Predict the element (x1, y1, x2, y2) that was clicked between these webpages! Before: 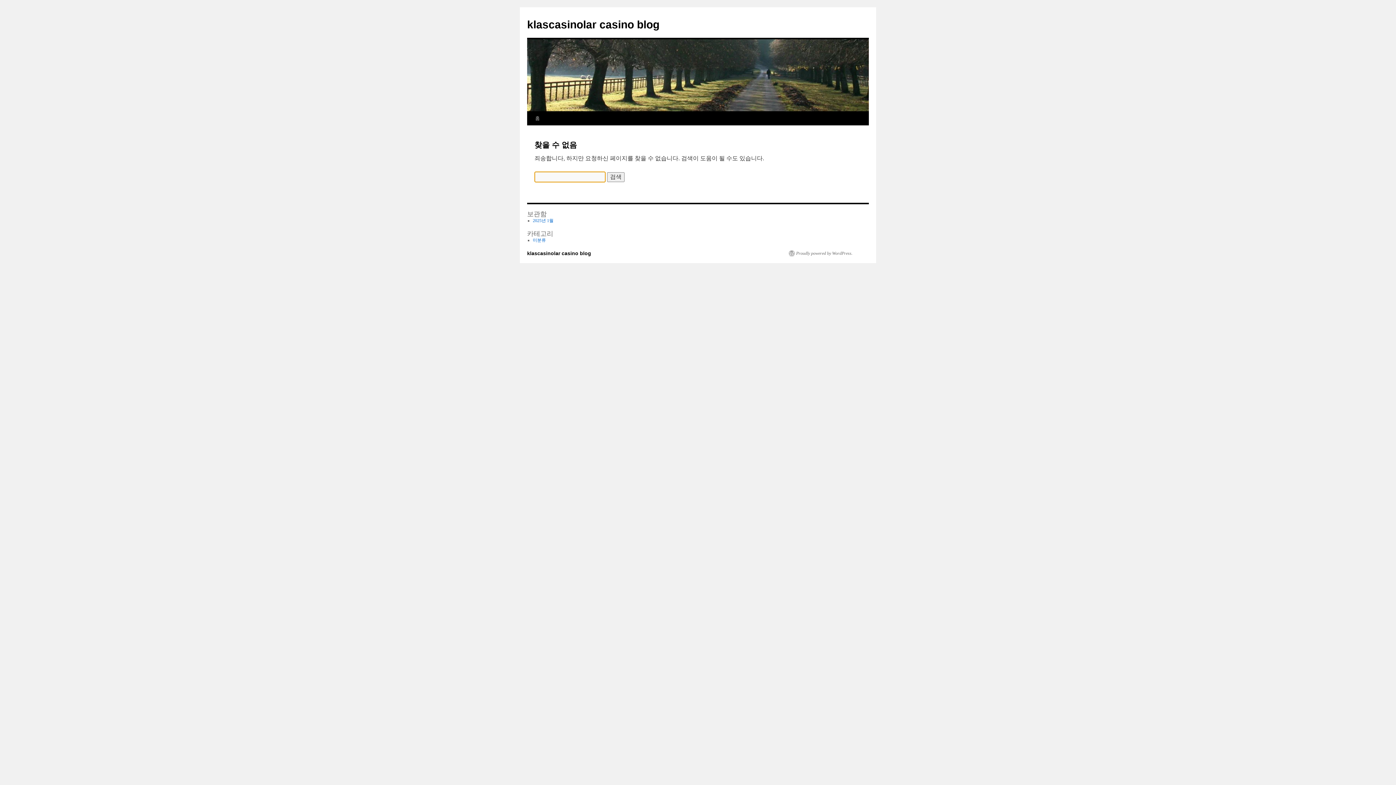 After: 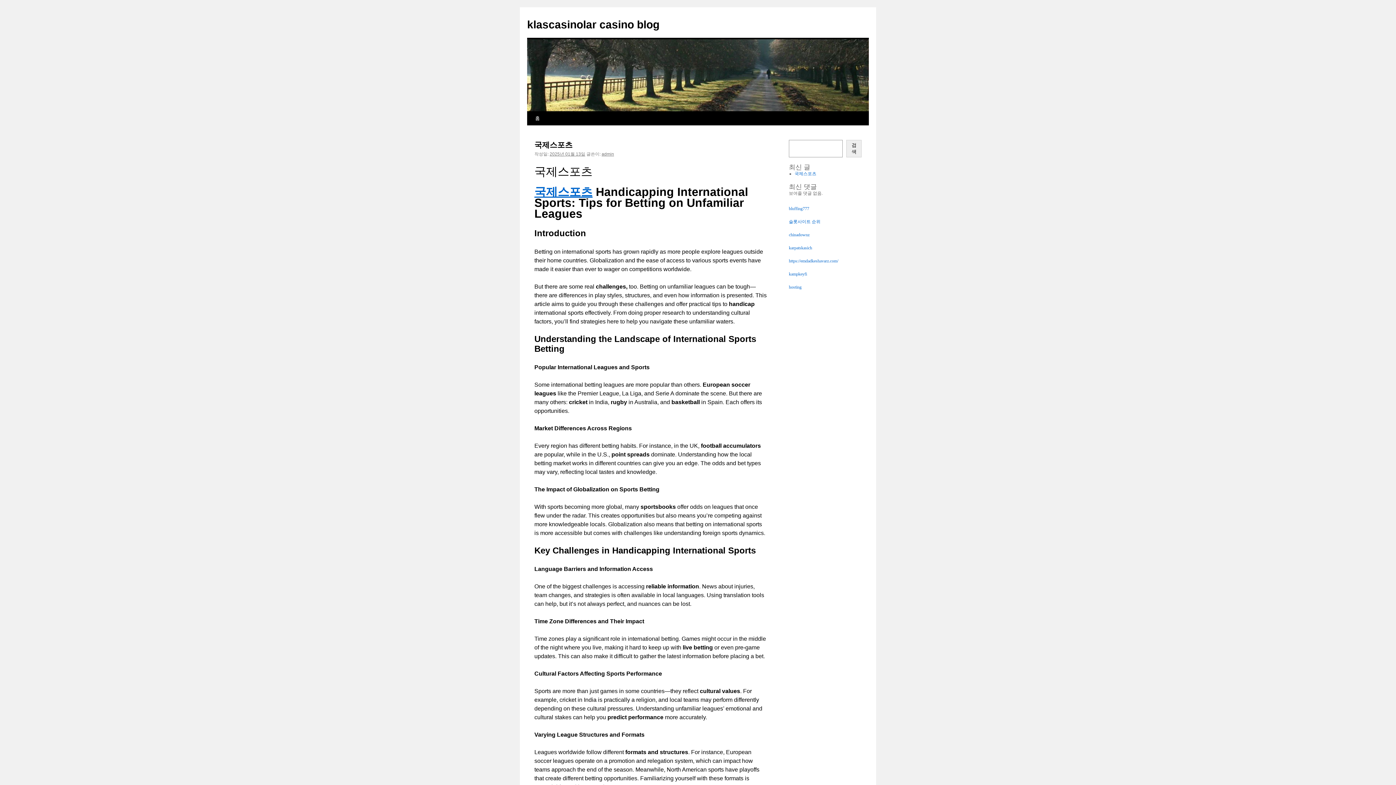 Action: bbox: (527, 18, 659, 30) label: klascasinolar casino blog